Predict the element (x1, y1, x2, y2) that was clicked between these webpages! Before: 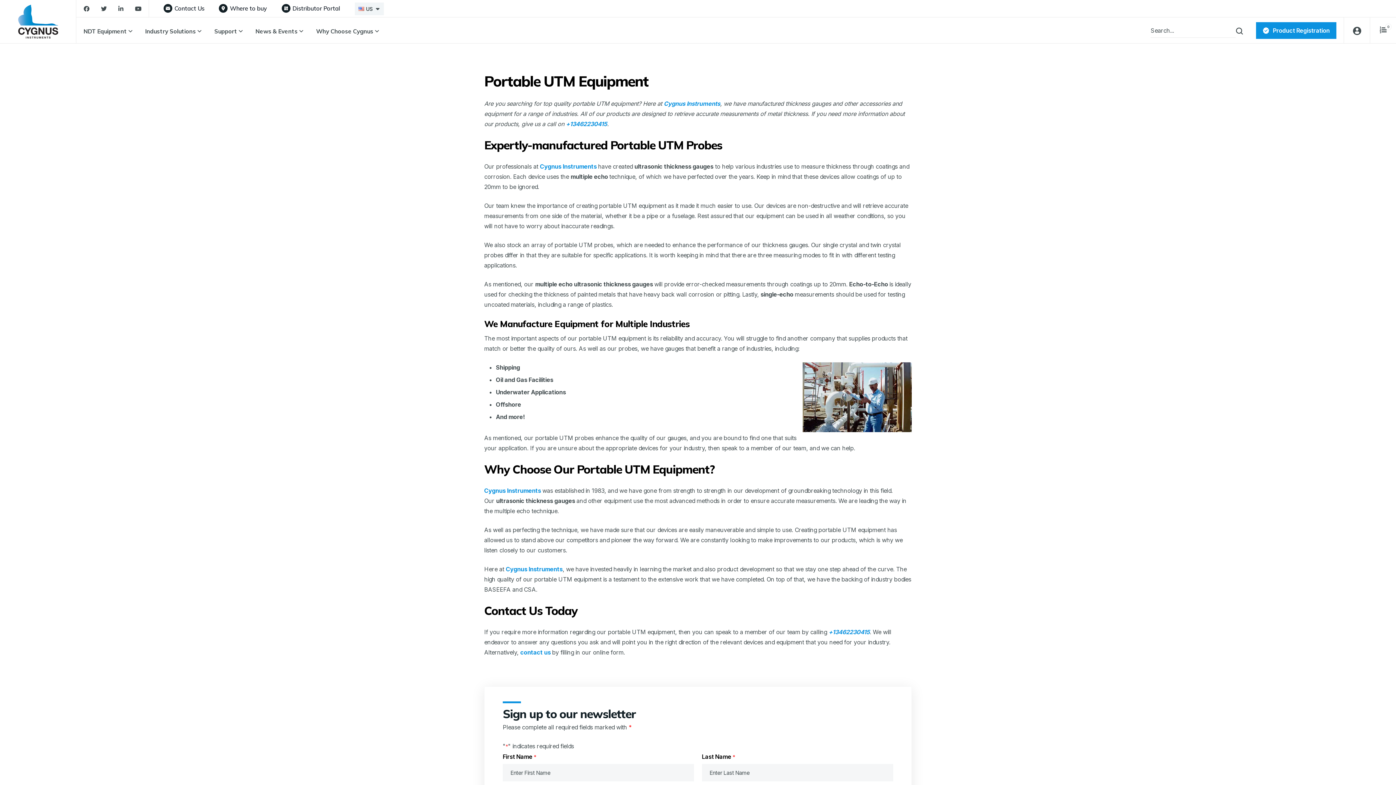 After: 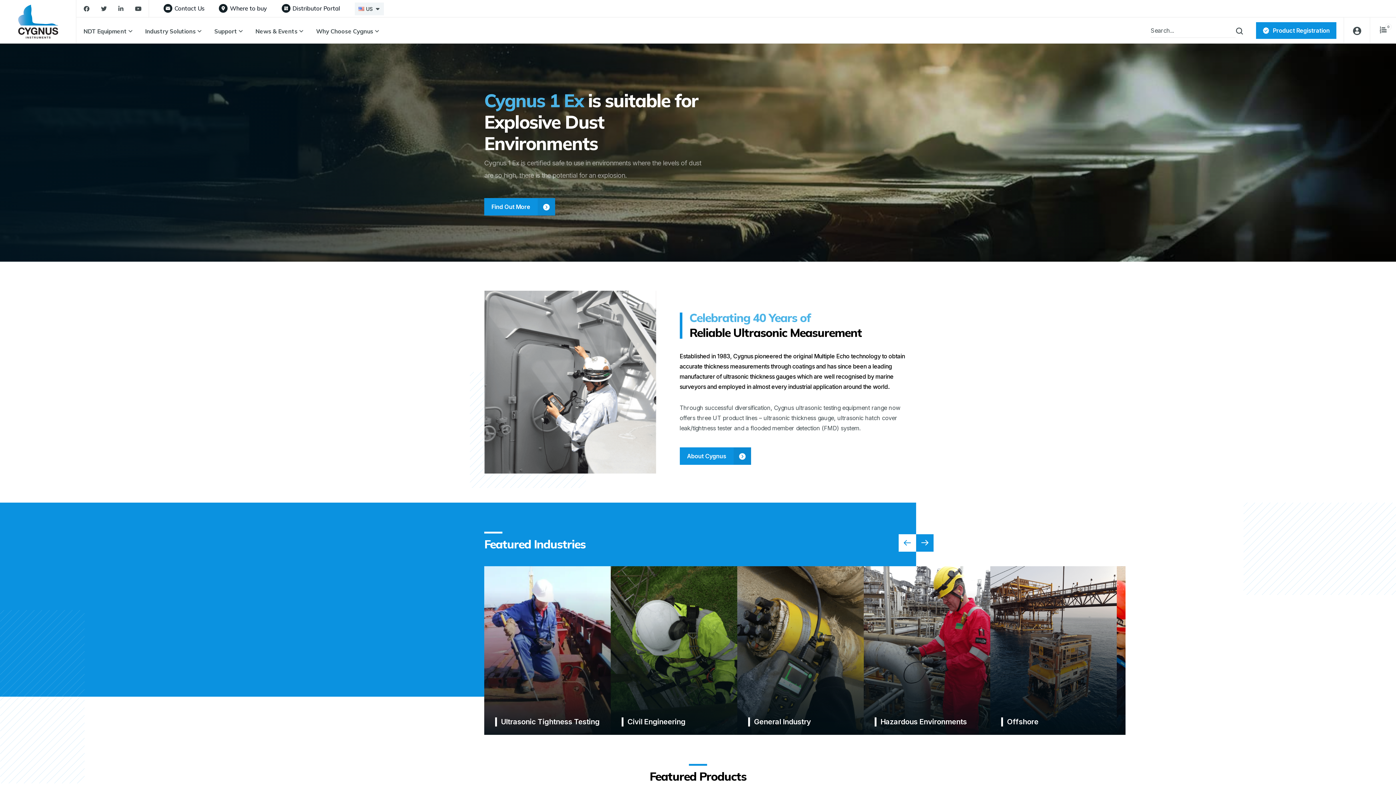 Action: bbox: (540, 162, 596, 170) label: Cygnus Instruments